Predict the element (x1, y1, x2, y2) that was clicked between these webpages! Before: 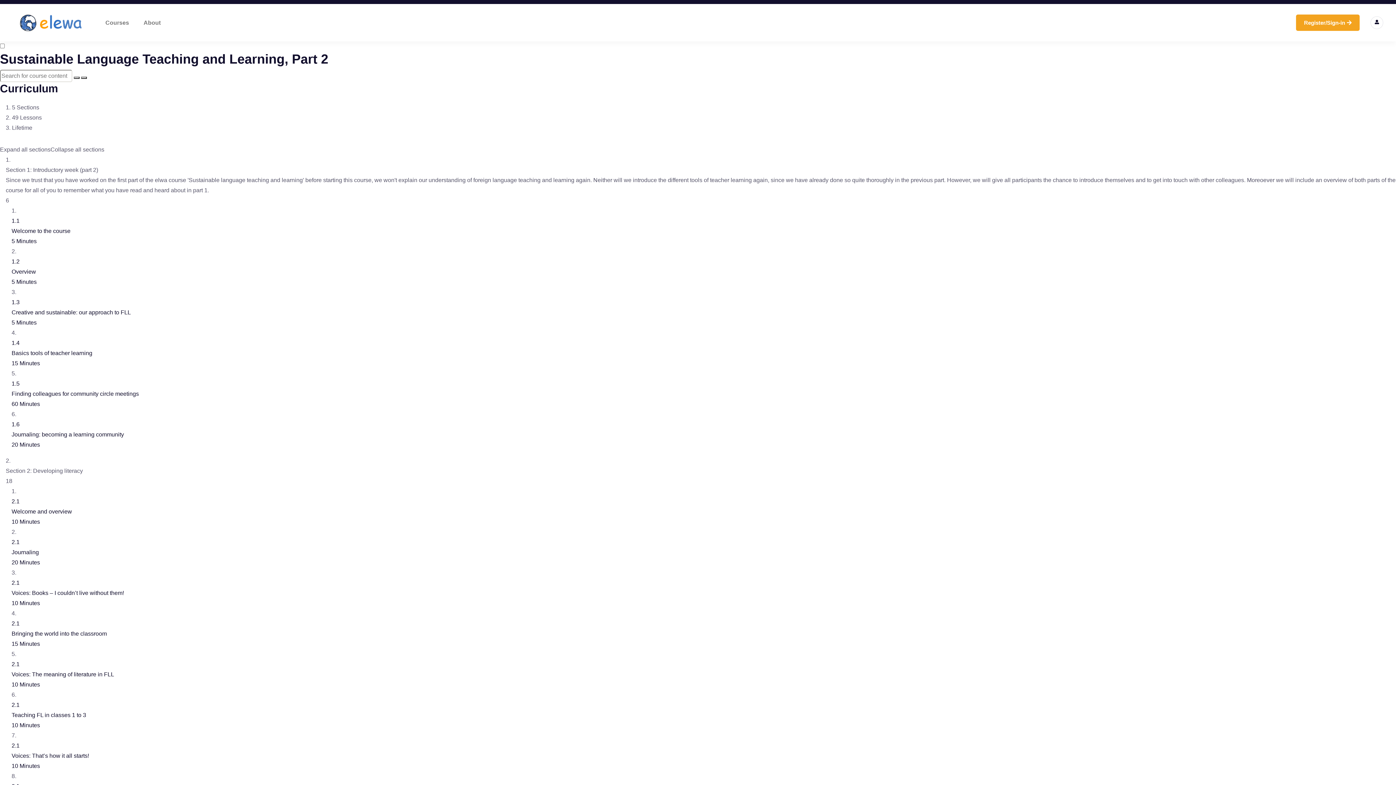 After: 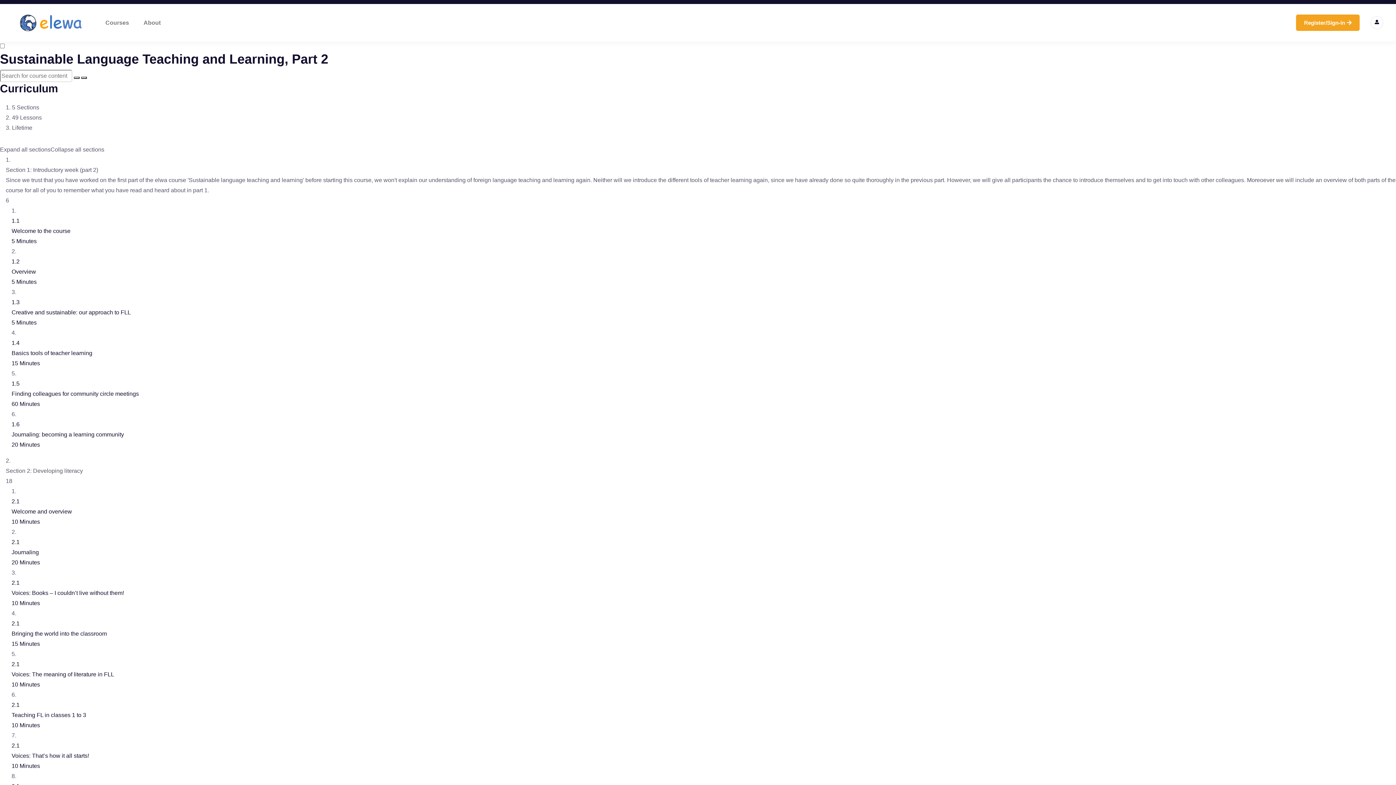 Action: label: 2.1
Welcome and overview
10 Minutes bbox: (11, 496, 1396, 527)